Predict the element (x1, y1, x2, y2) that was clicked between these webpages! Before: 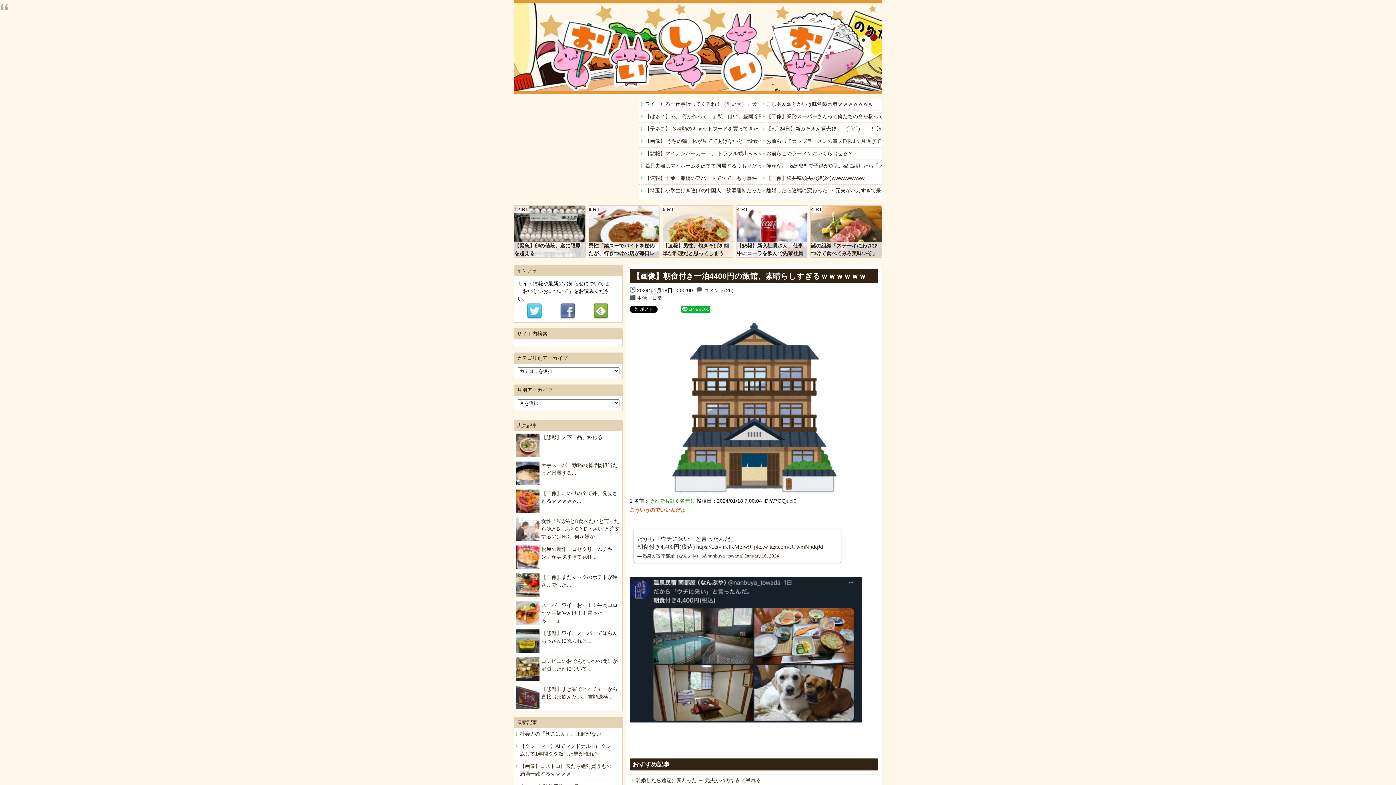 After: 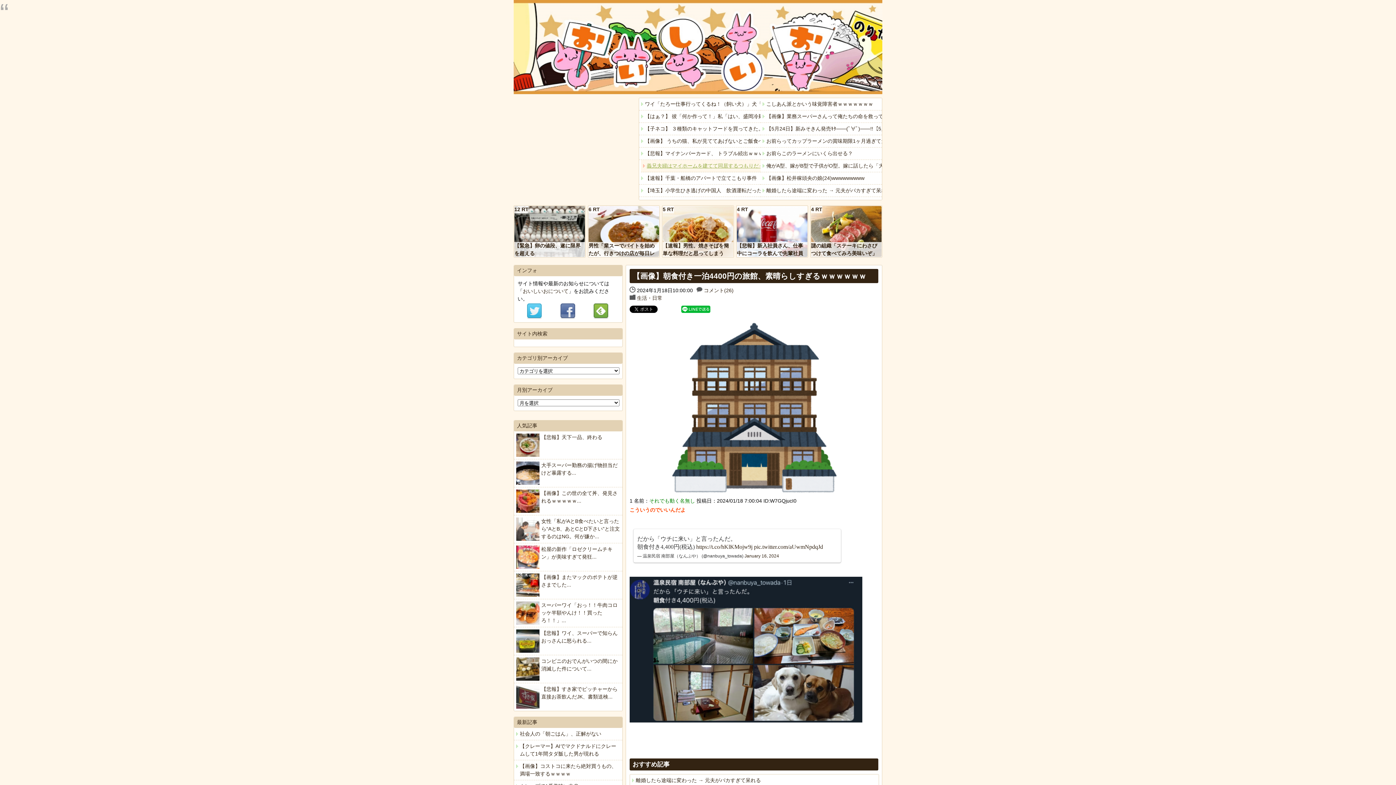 Action: bbox: (641, 162, 758, 169) label: 義兄夫婦はマイホームを建てて同居するつもりだったらしいが、姑が義兄嫁を嫌いだから断った。そして姑は私に「将来近くに住んでたら介護よろしく」さらに・・・